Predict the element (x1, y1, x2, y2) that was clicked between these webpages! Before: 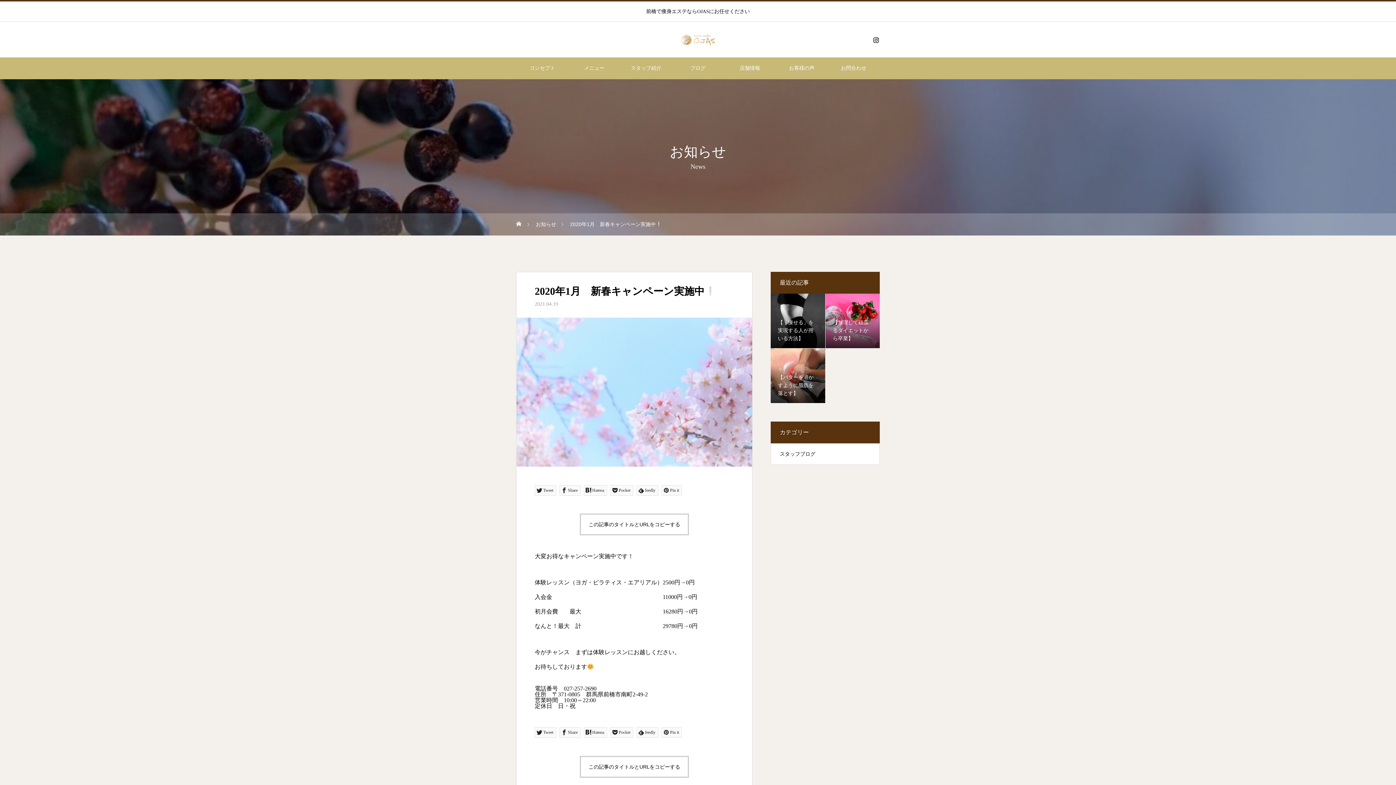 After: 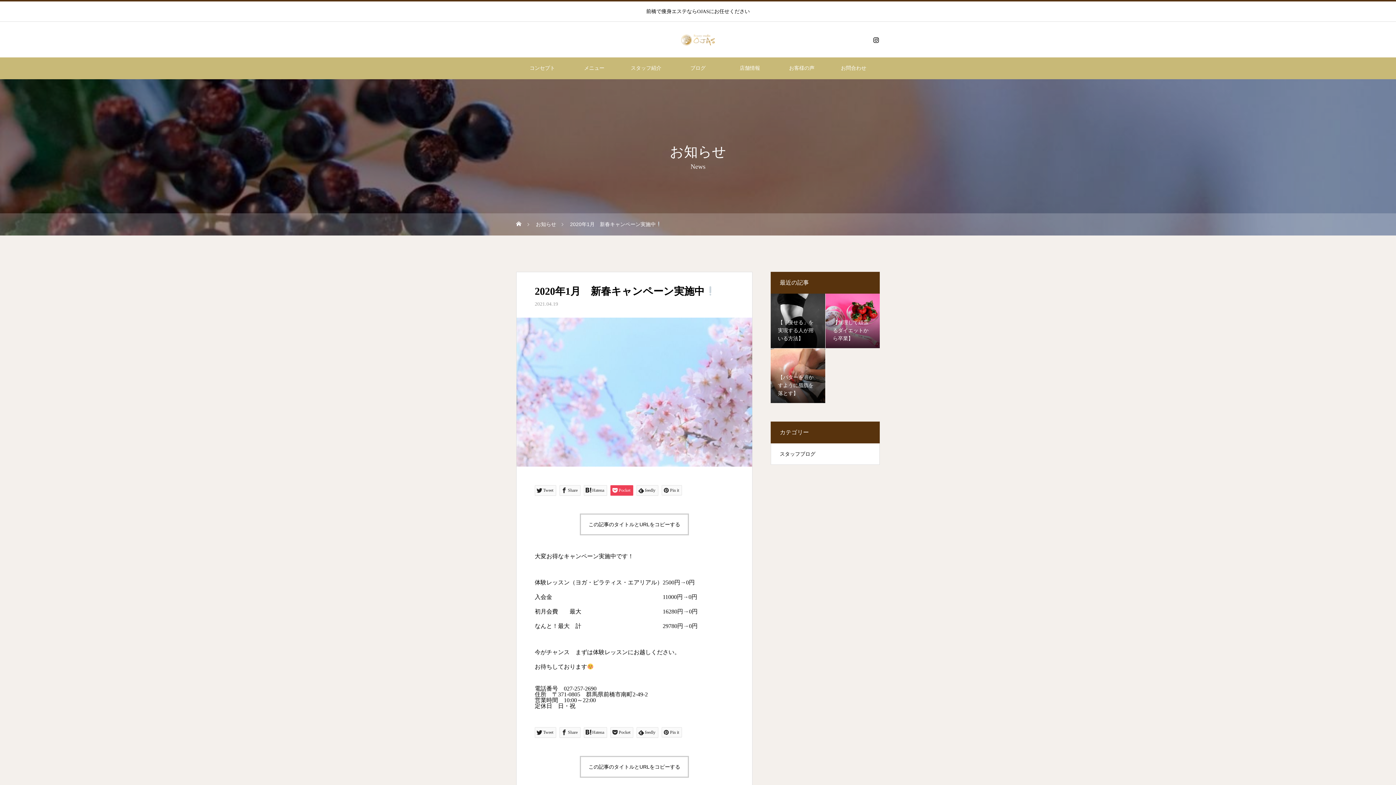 Action: bbox: (610, 485, 633, 496) label: Pocket